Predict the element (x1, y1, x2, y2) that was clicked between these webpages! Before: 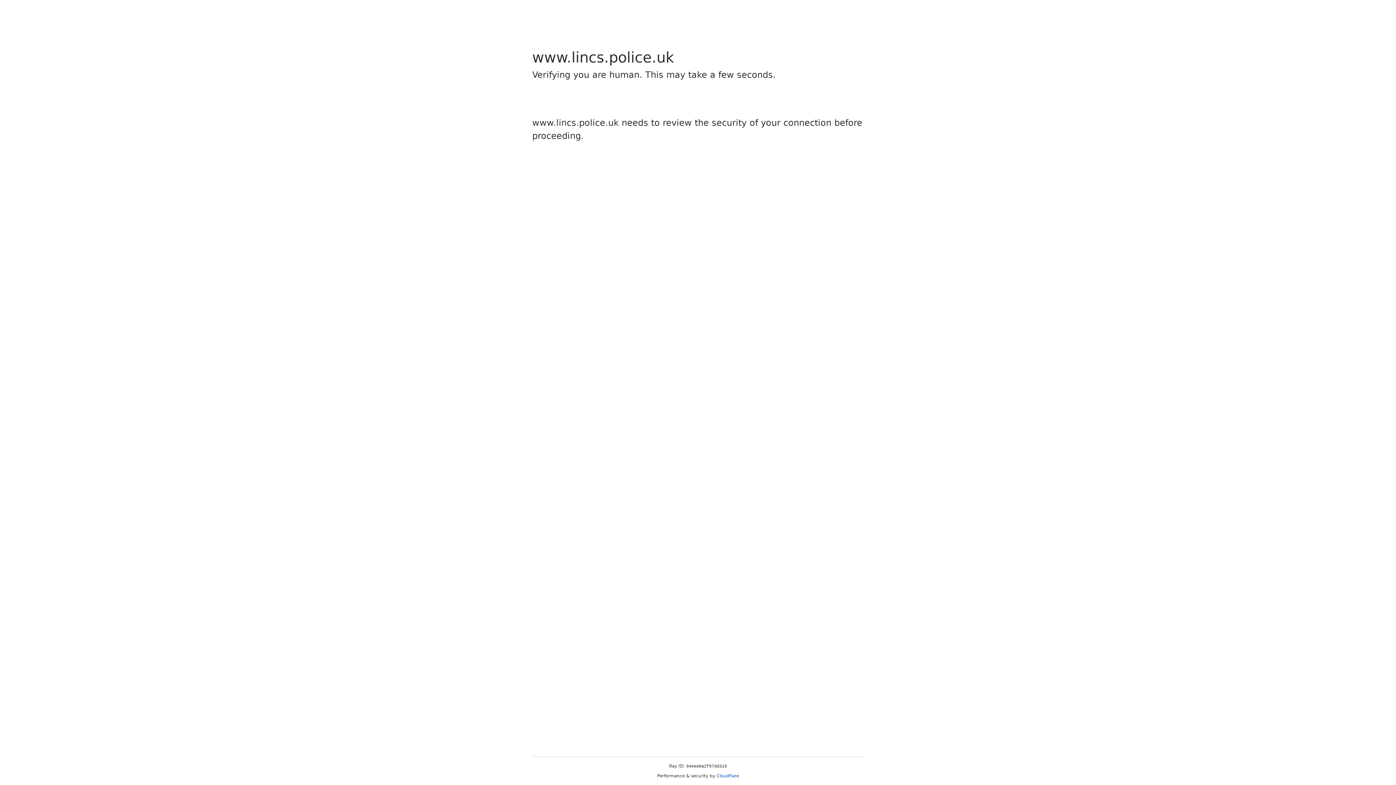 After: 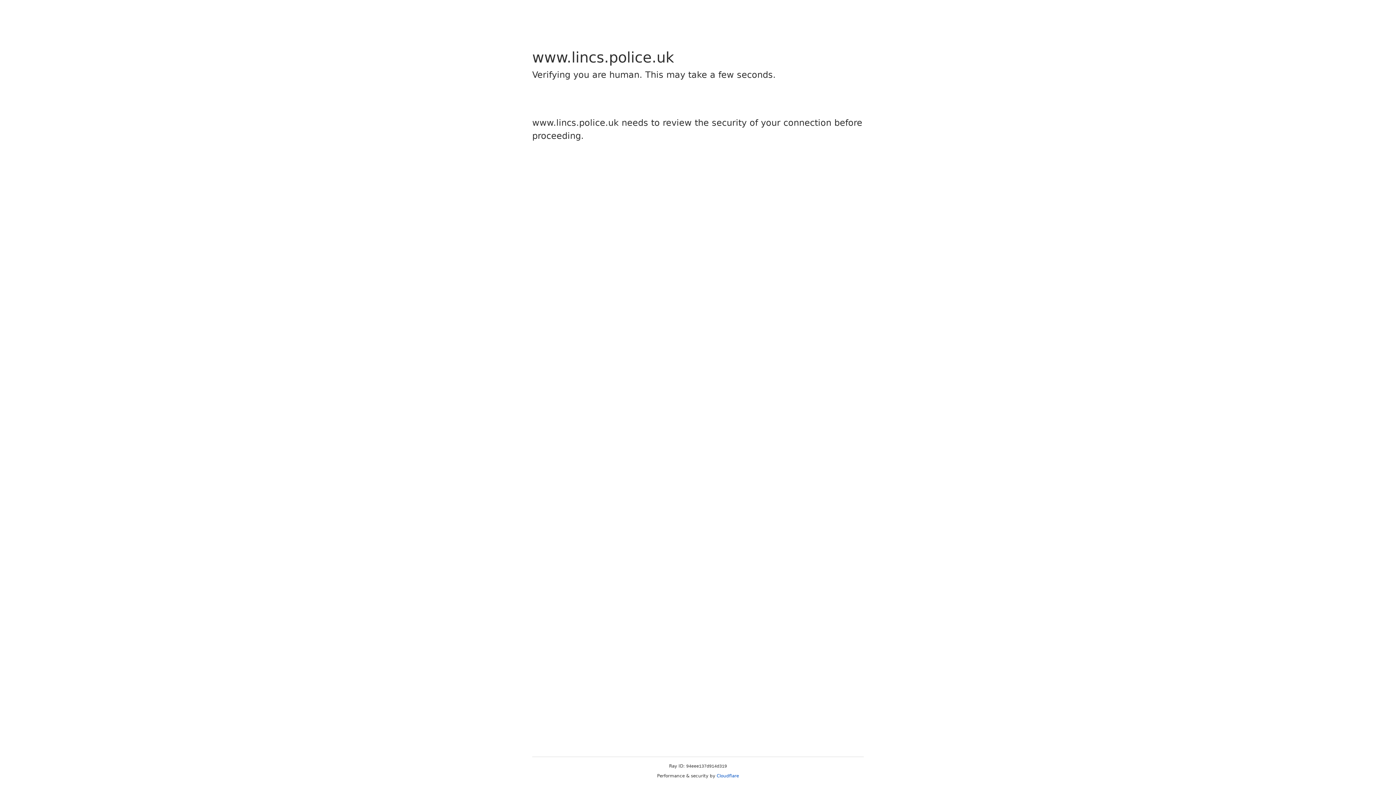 Action: bbox: (716, 773, 739, 778) label: Cloudflare